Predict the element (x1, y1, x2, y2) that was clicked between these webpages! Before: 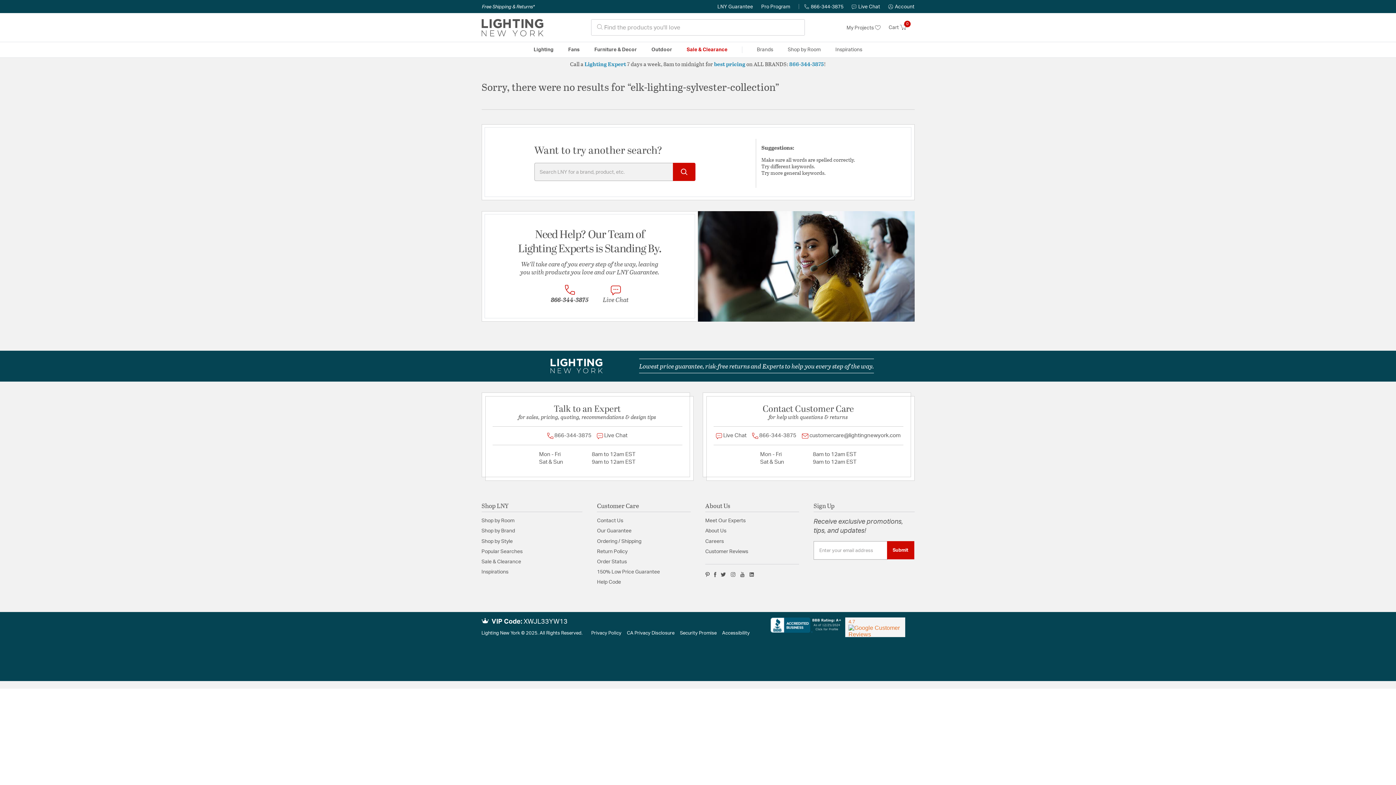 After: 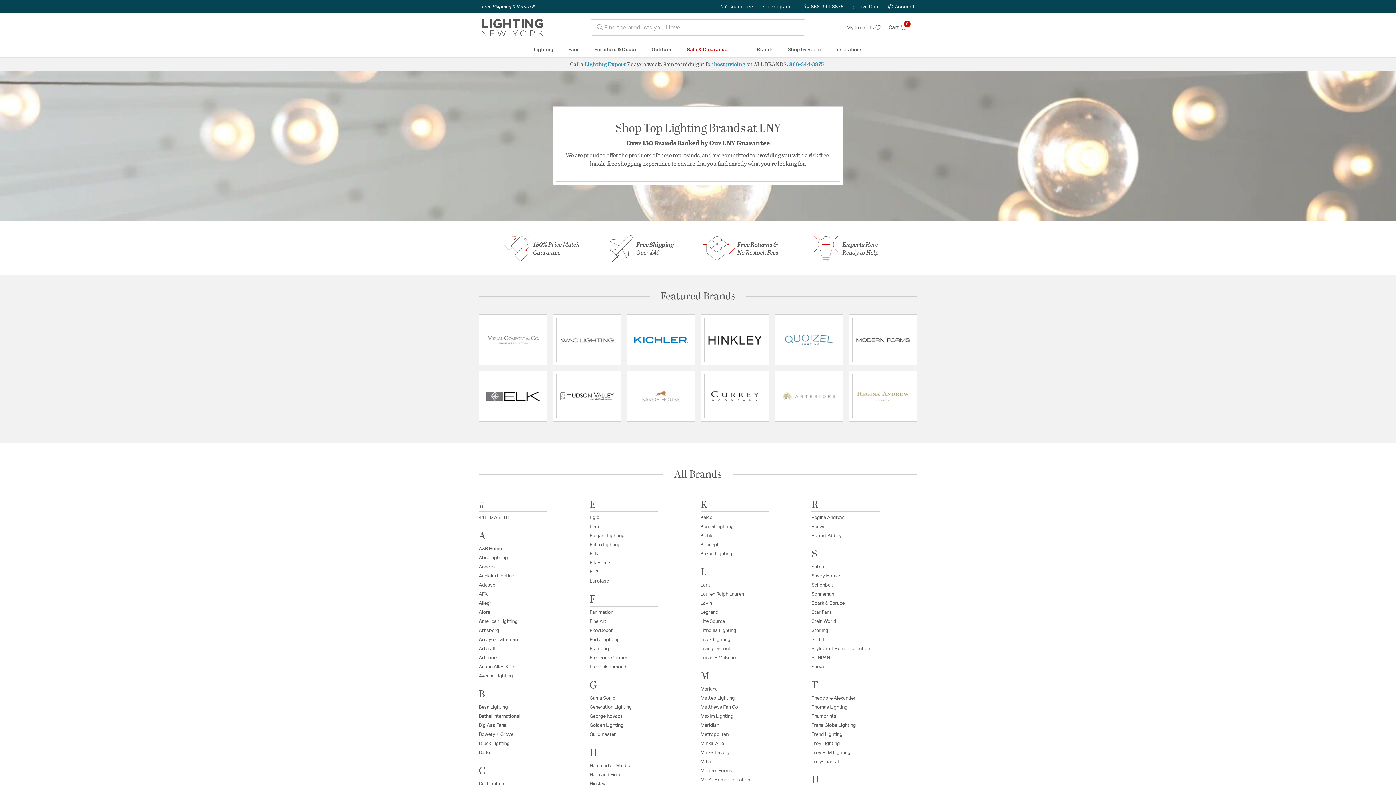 Action: label: Shop by Brand bbox: (481, 528, 515, 533)